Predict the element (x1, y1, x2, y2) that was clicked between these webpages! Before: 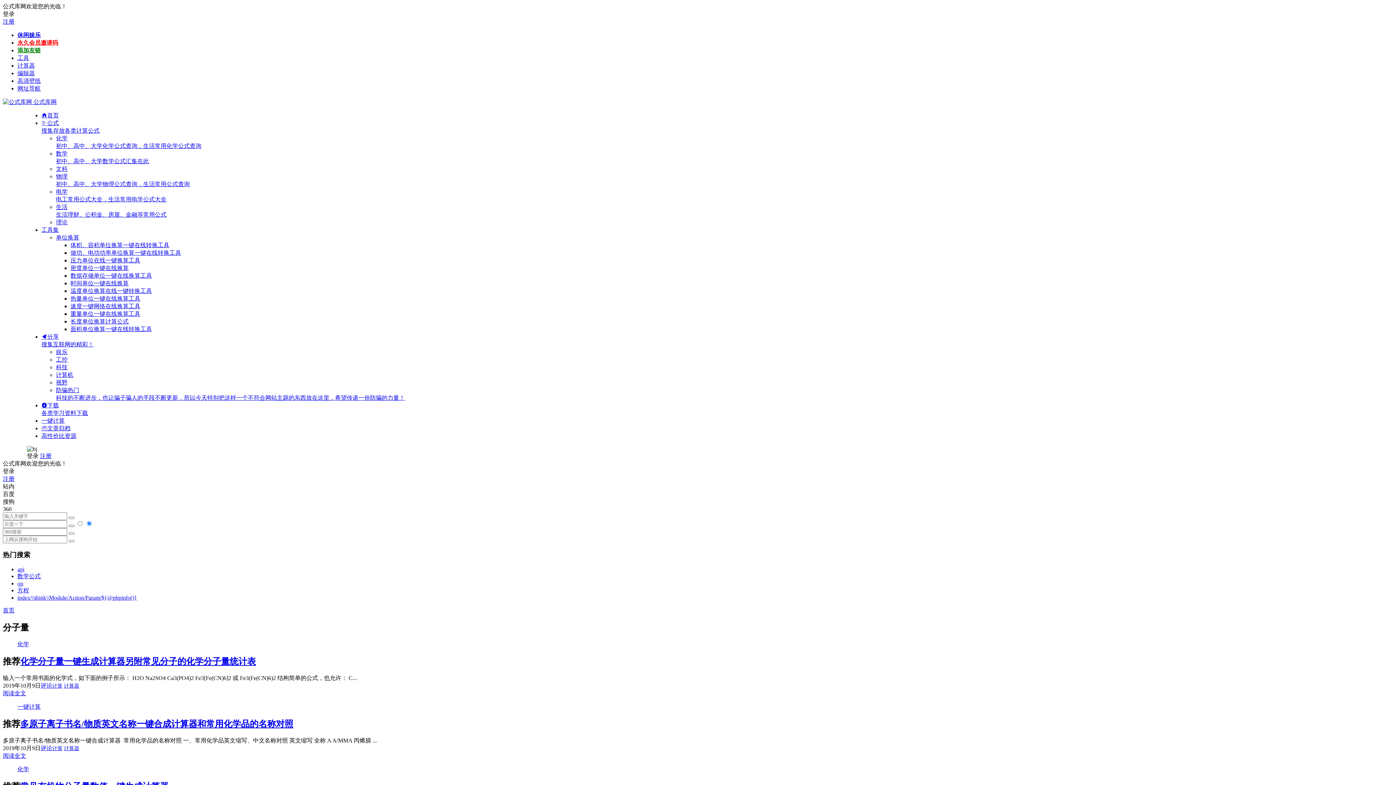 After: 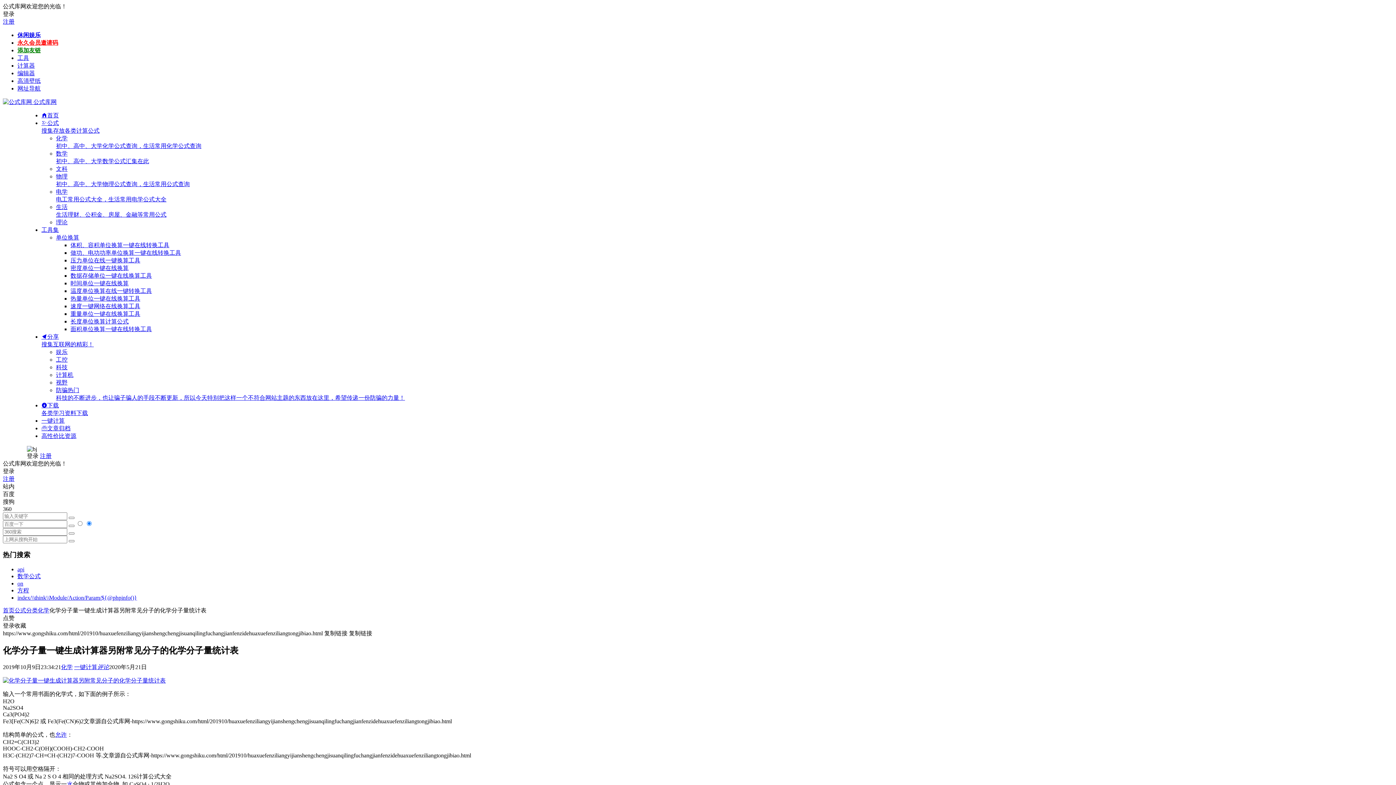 Action: label: 化学分子量一键生成计算器另附常见分子的化学分子量统计表 bbox: (20, 657, 256, 666)